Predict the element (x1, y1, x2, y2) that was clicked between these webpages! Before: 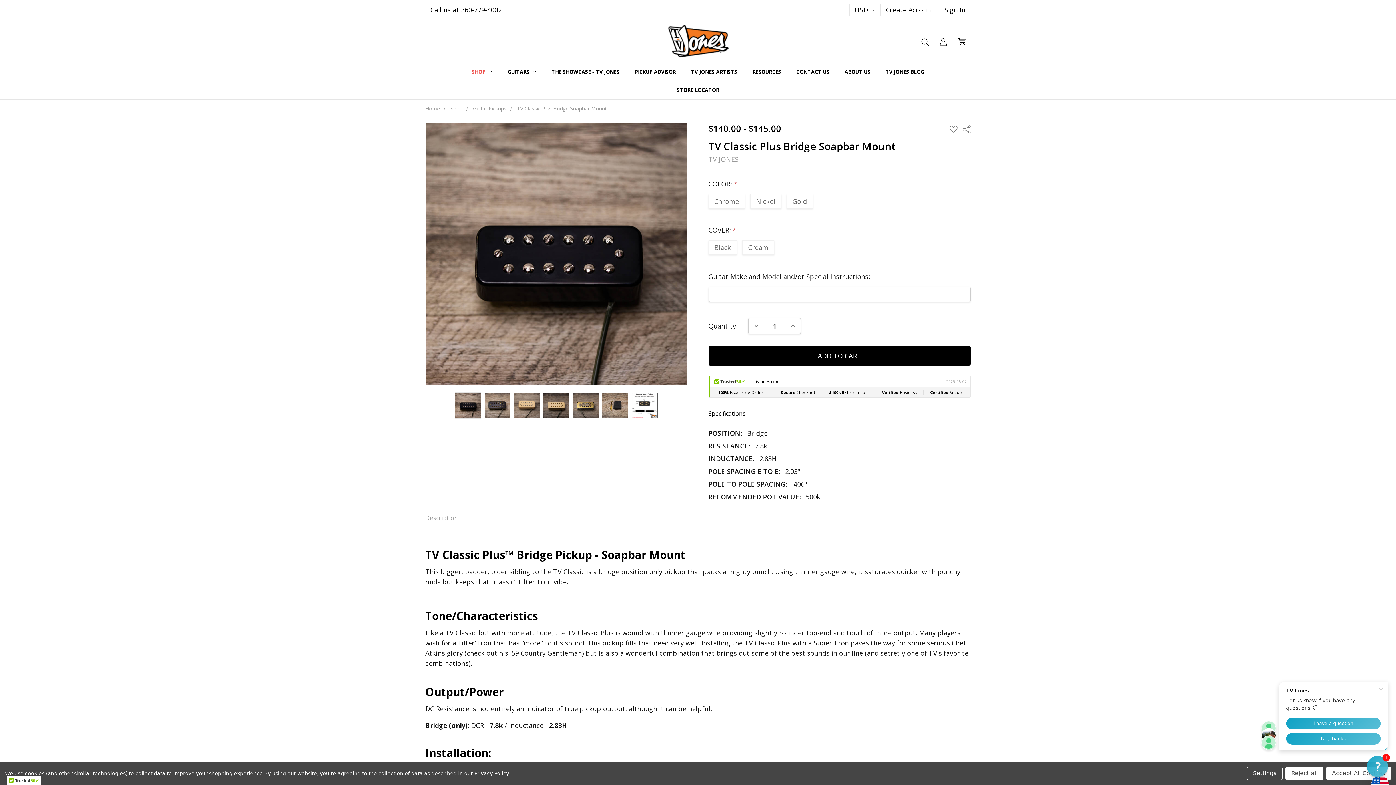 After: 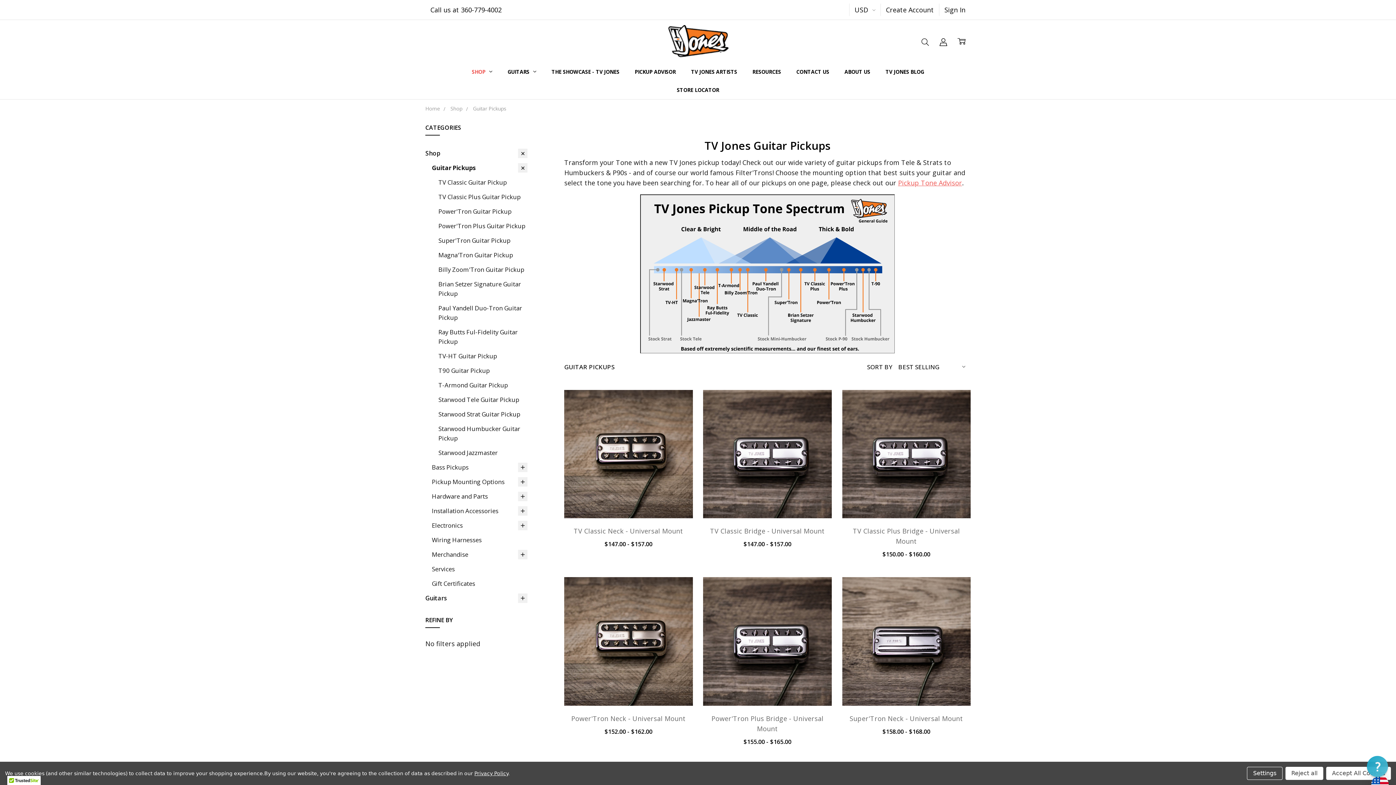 Action: bbox: (473, 105, 506, 112) label: Guitar Pickups